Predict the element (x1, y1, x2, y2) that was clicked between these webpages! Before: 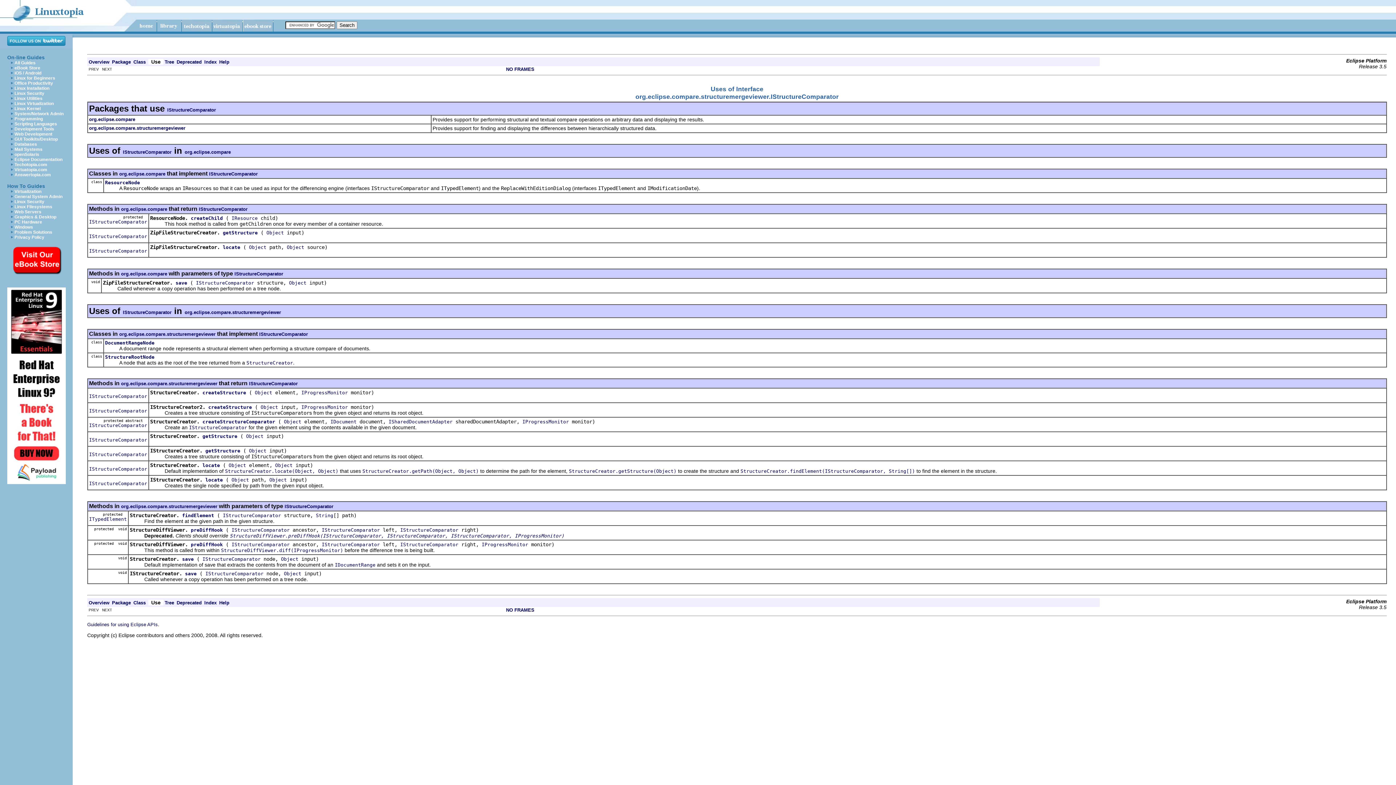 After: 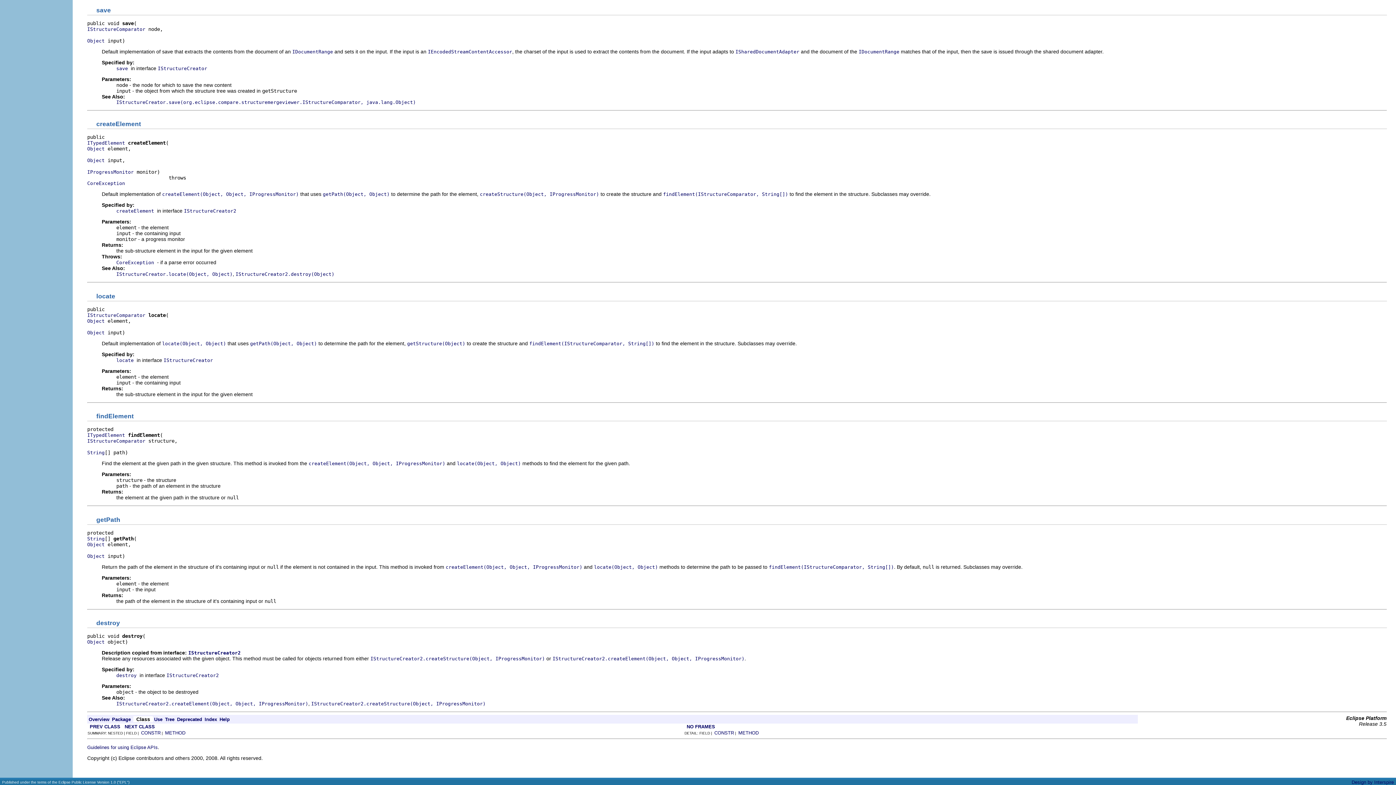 Action: label: findElement bbox: (182, 512, 214, 518)